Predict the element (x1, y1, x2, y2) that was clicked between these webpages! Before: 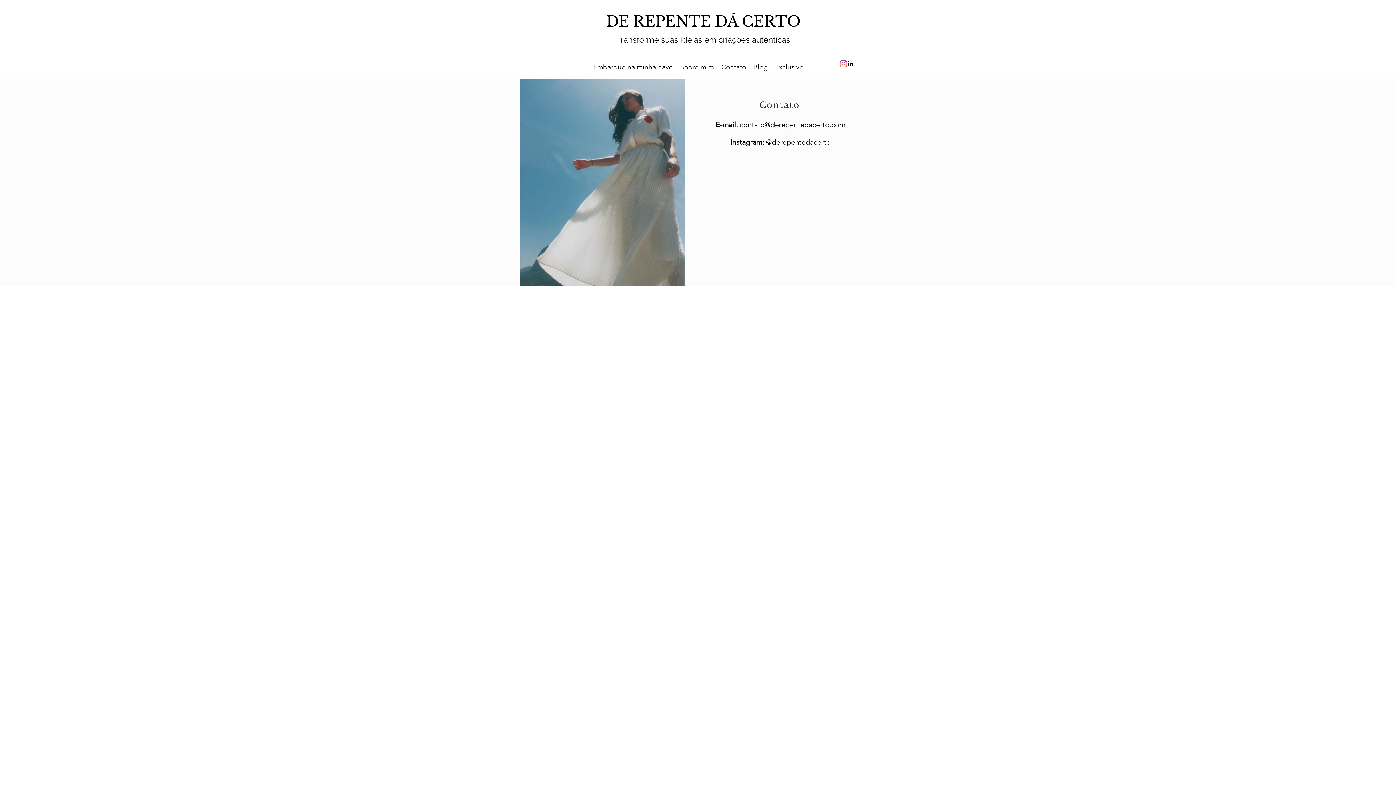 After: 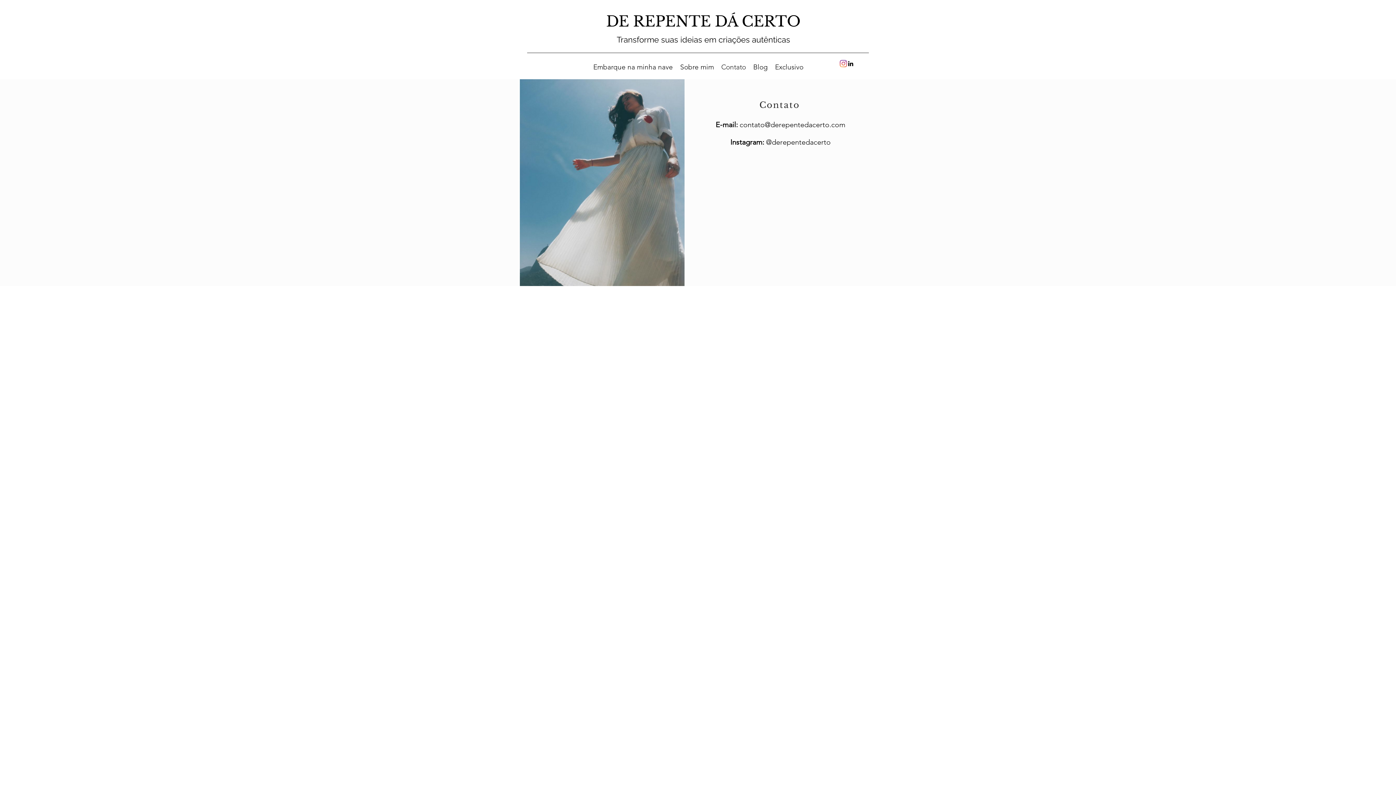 Action: label: Instagram bbox: (840, 60, 847, 67)